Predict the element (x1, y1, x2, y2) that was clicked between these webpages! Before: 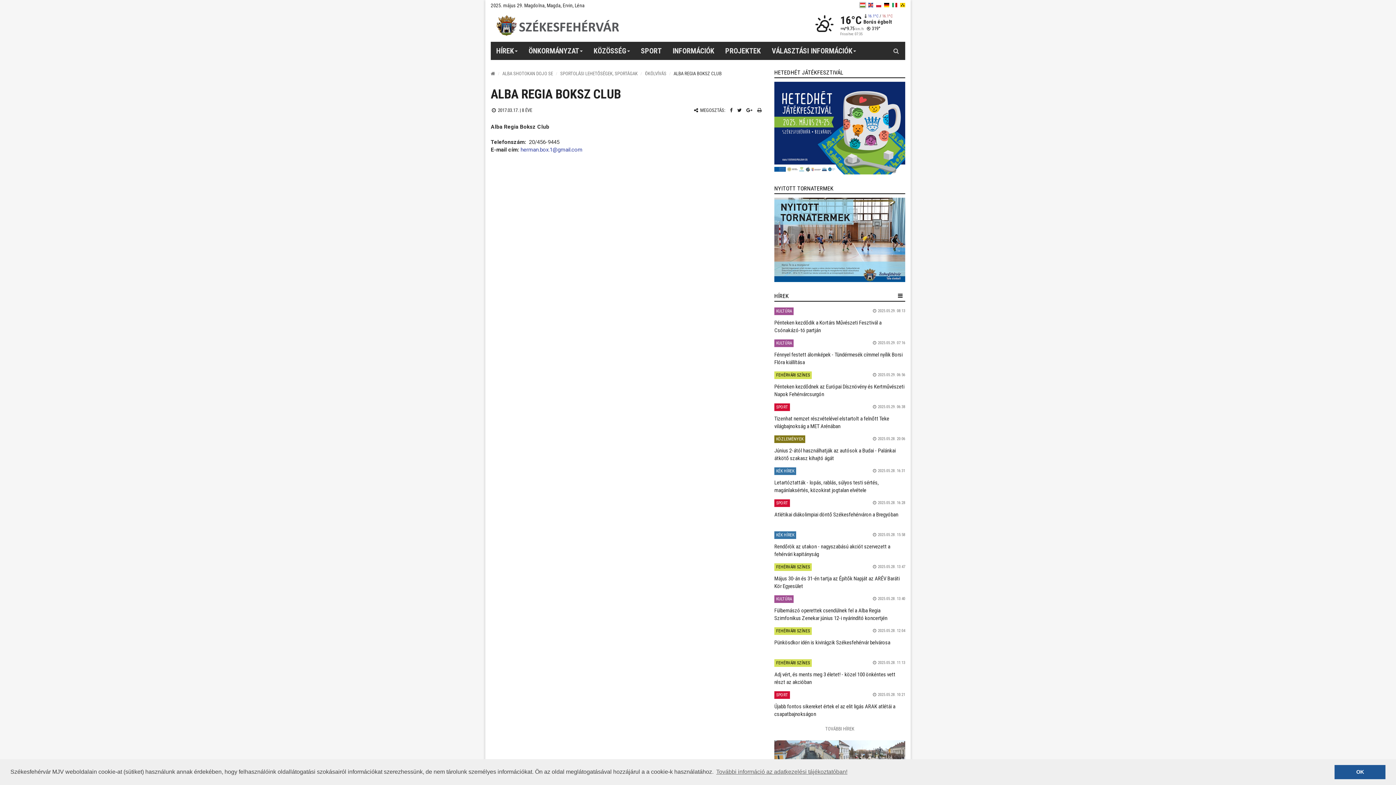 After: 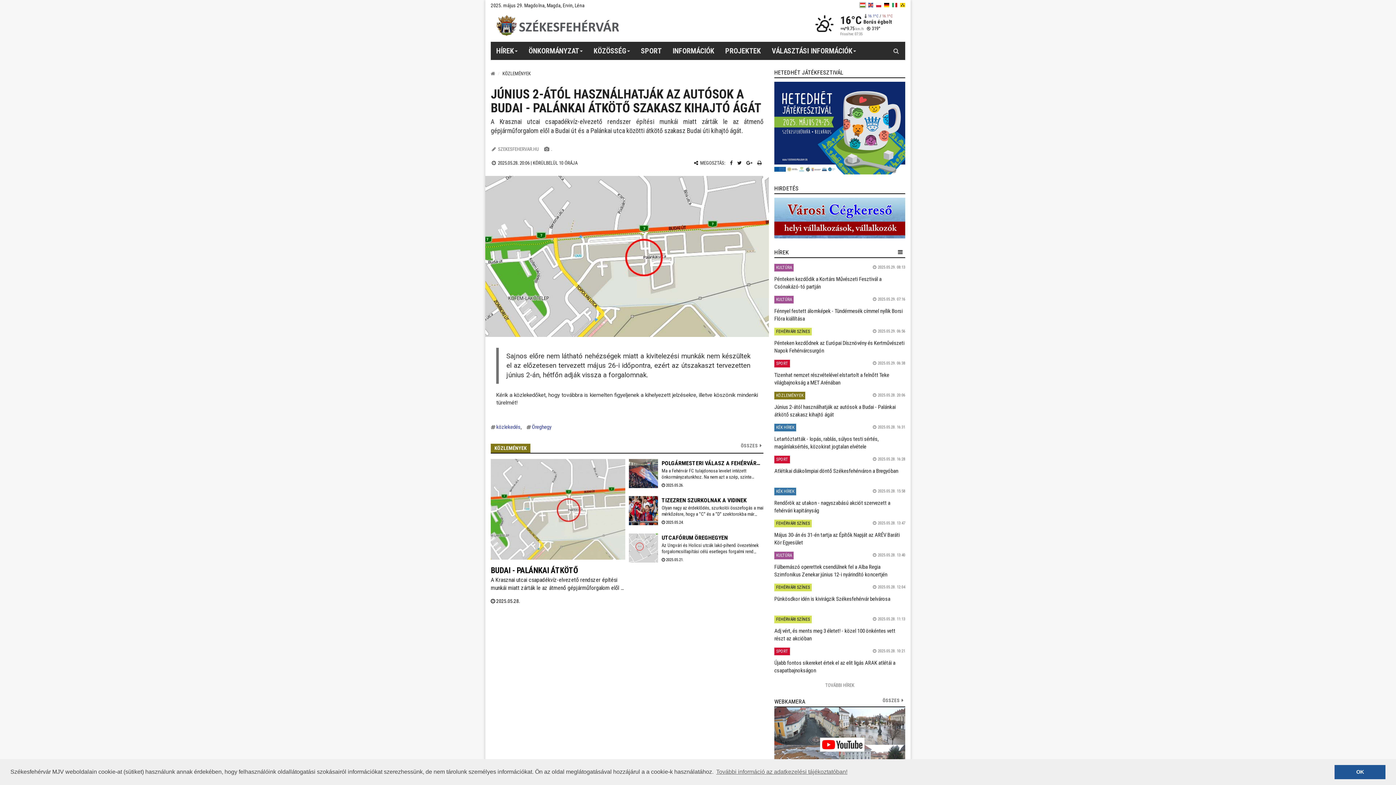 Action: label: Június 2-ától használhatják az autósok a Budai - Palánkai átkötő szakasz kihajtó ágát bbox: (774, 447, 905, 463)